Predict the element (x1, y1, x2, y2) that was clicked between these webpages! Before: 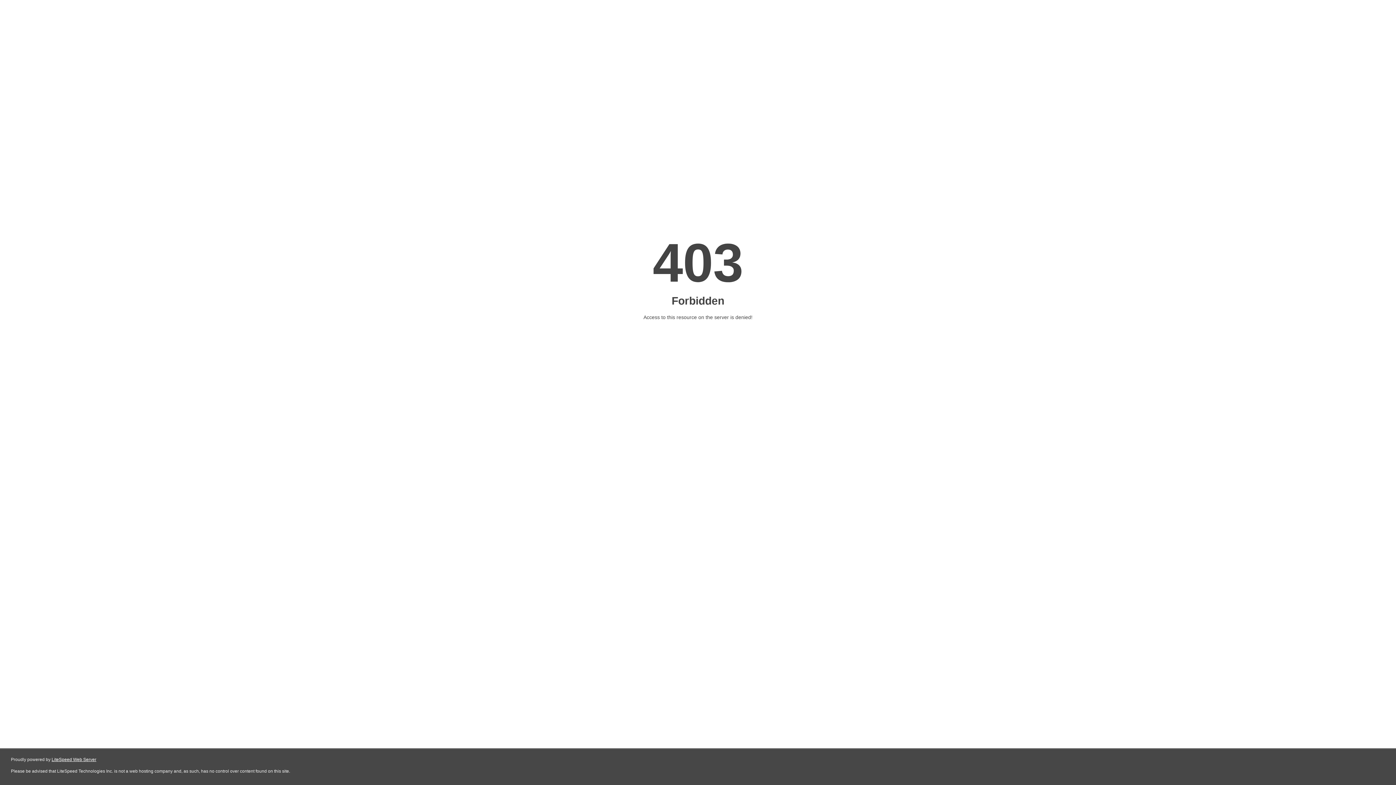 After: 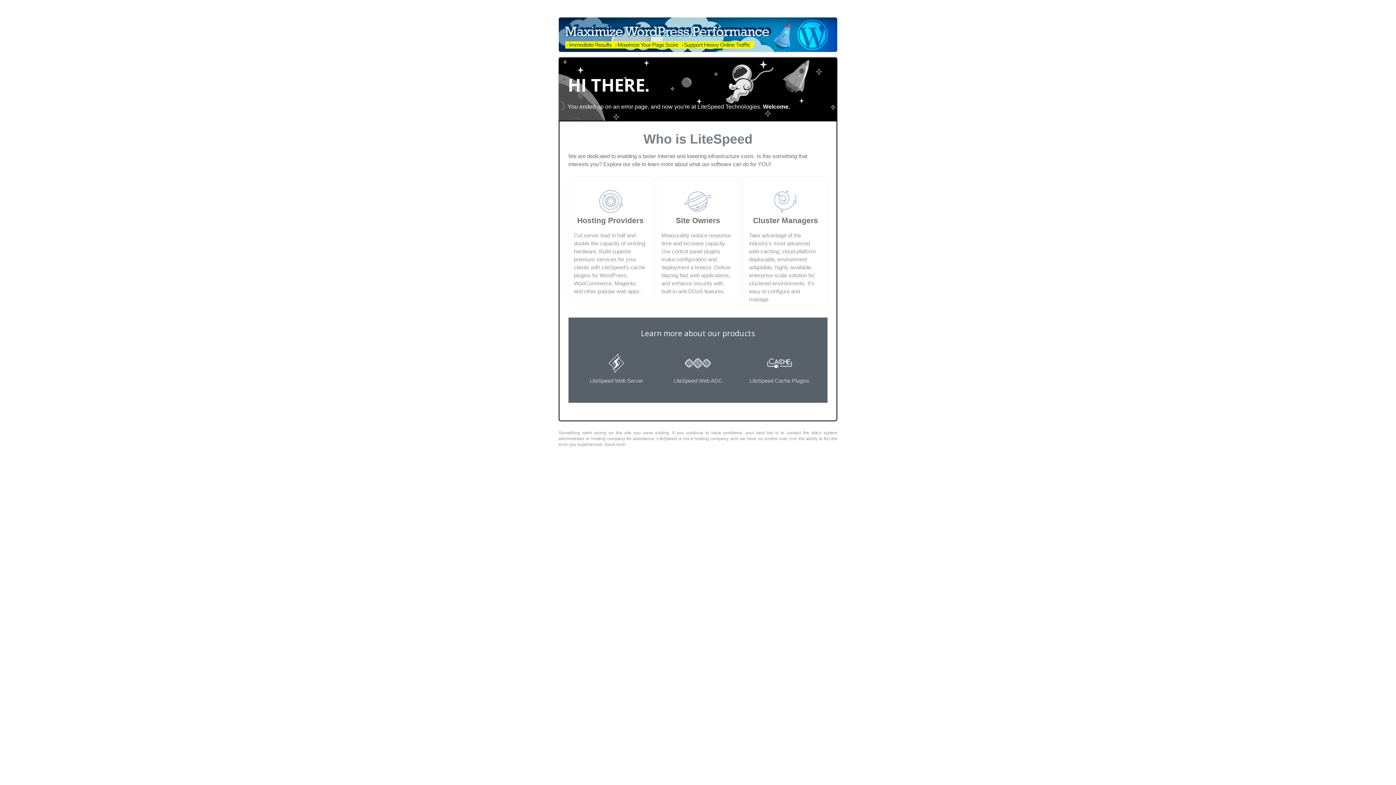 Action: bbox: (51, 757, 96, 762) label: LiteSpeed Web Server